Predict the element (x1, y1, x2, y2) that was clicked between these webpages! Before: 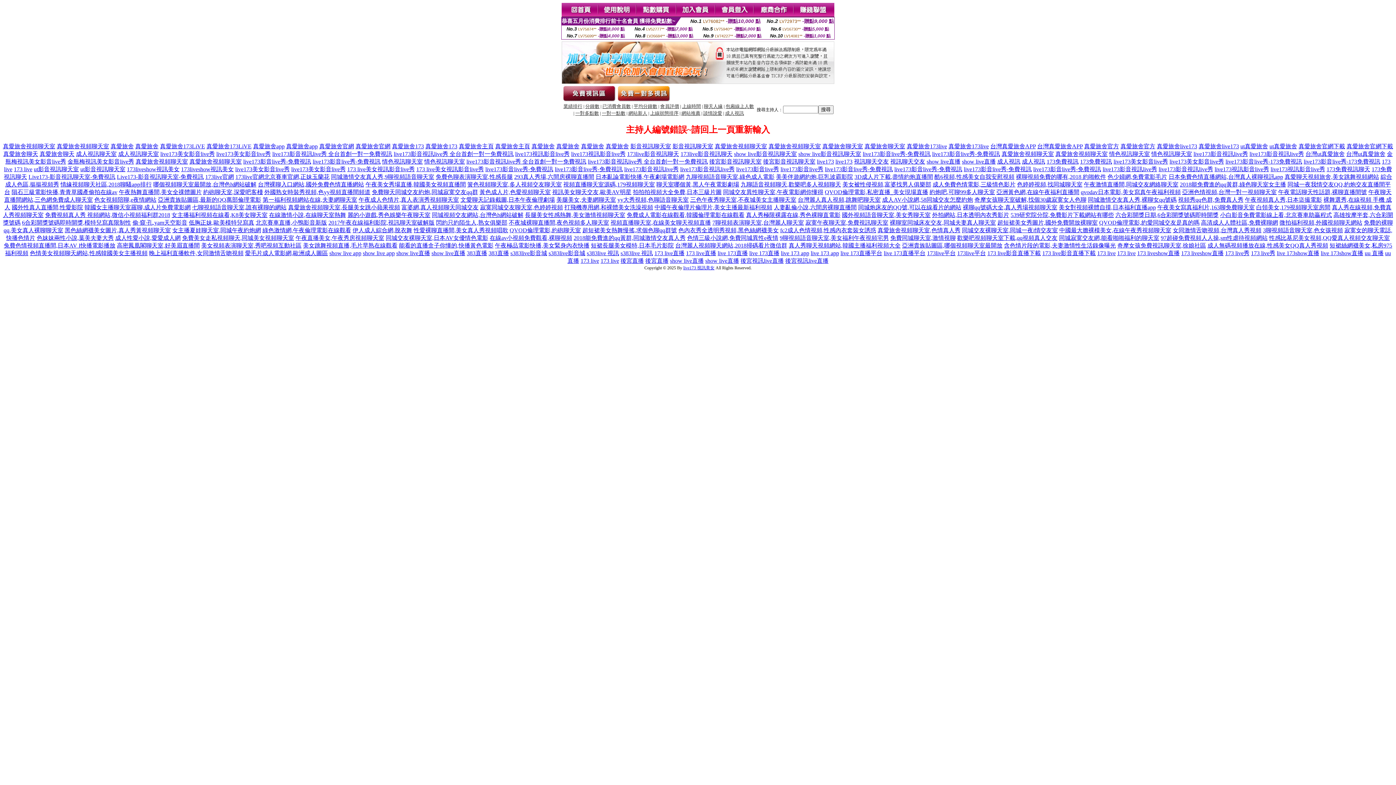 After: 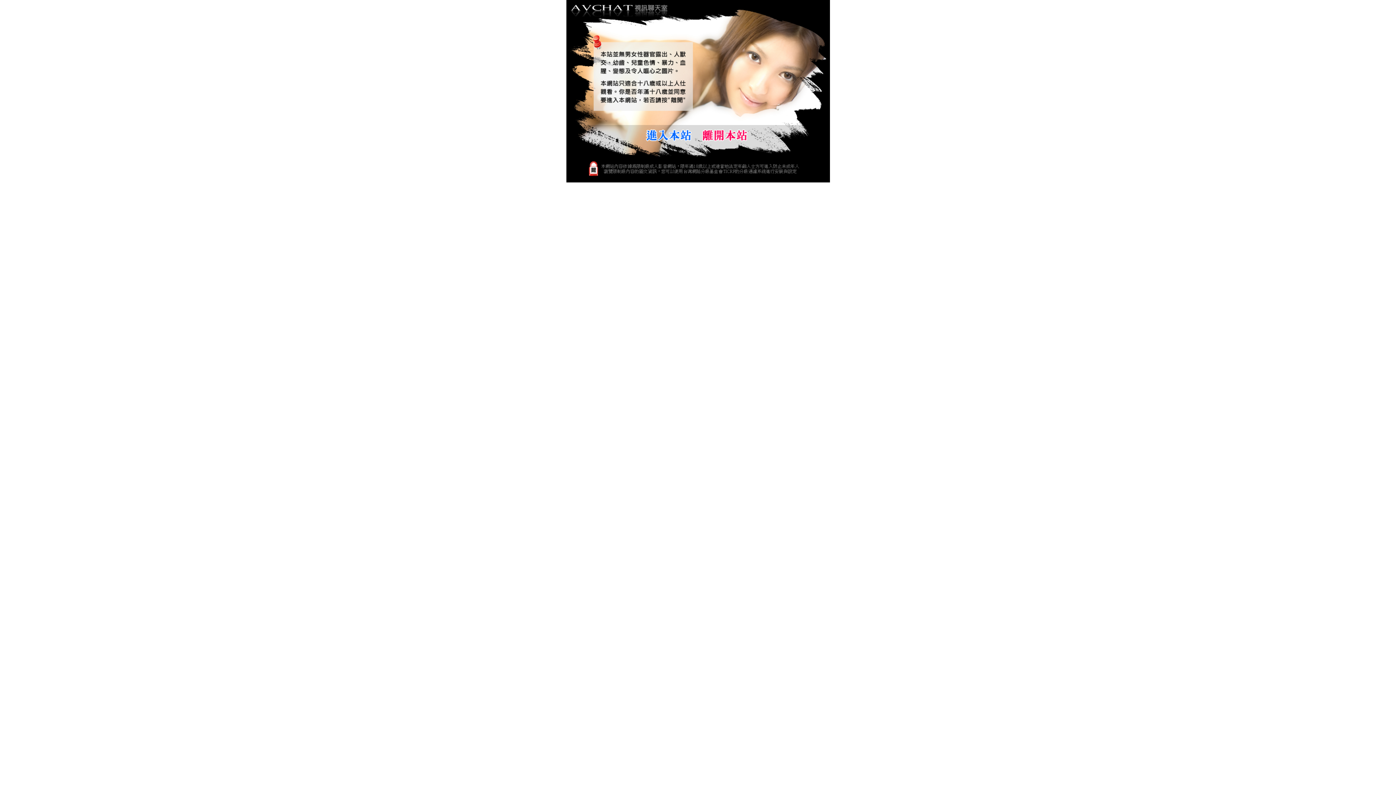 Action: bbox: (633, 189, 721, 195) label: 拍拍拍視頻大全免費,日本三級片圖